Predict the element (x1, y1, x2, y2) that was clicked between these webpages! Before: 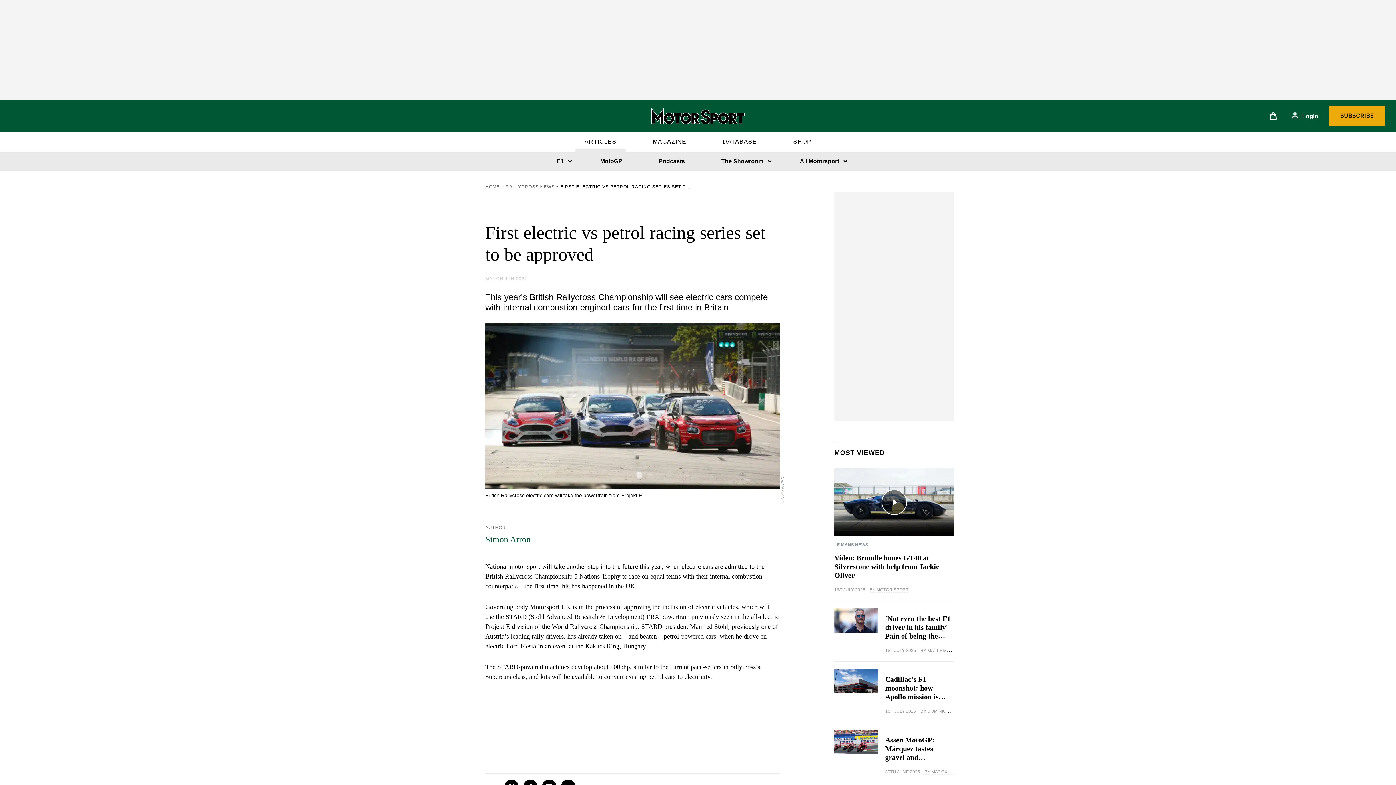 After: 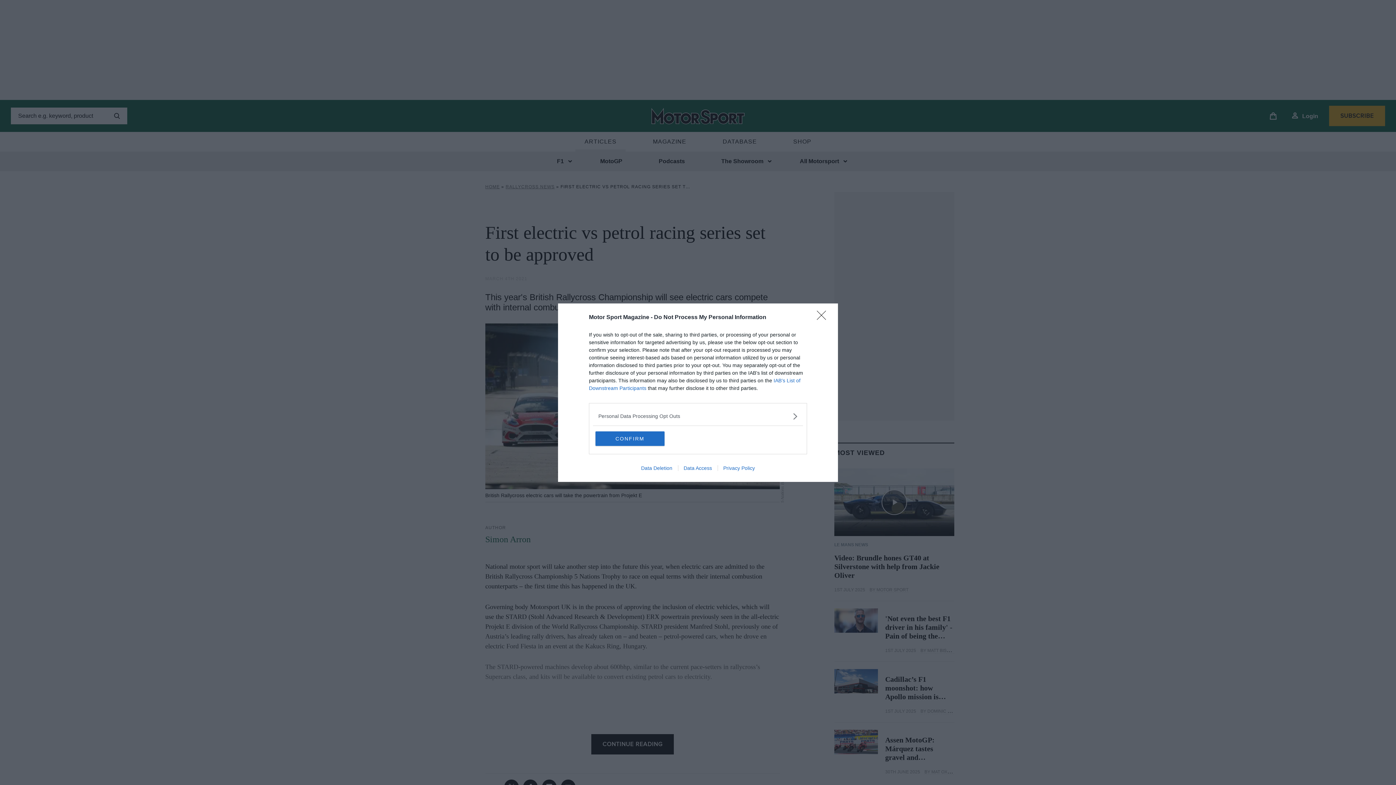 Action: bbox: (505, 184, 554, 189) label: RALLYCROSS NEWS